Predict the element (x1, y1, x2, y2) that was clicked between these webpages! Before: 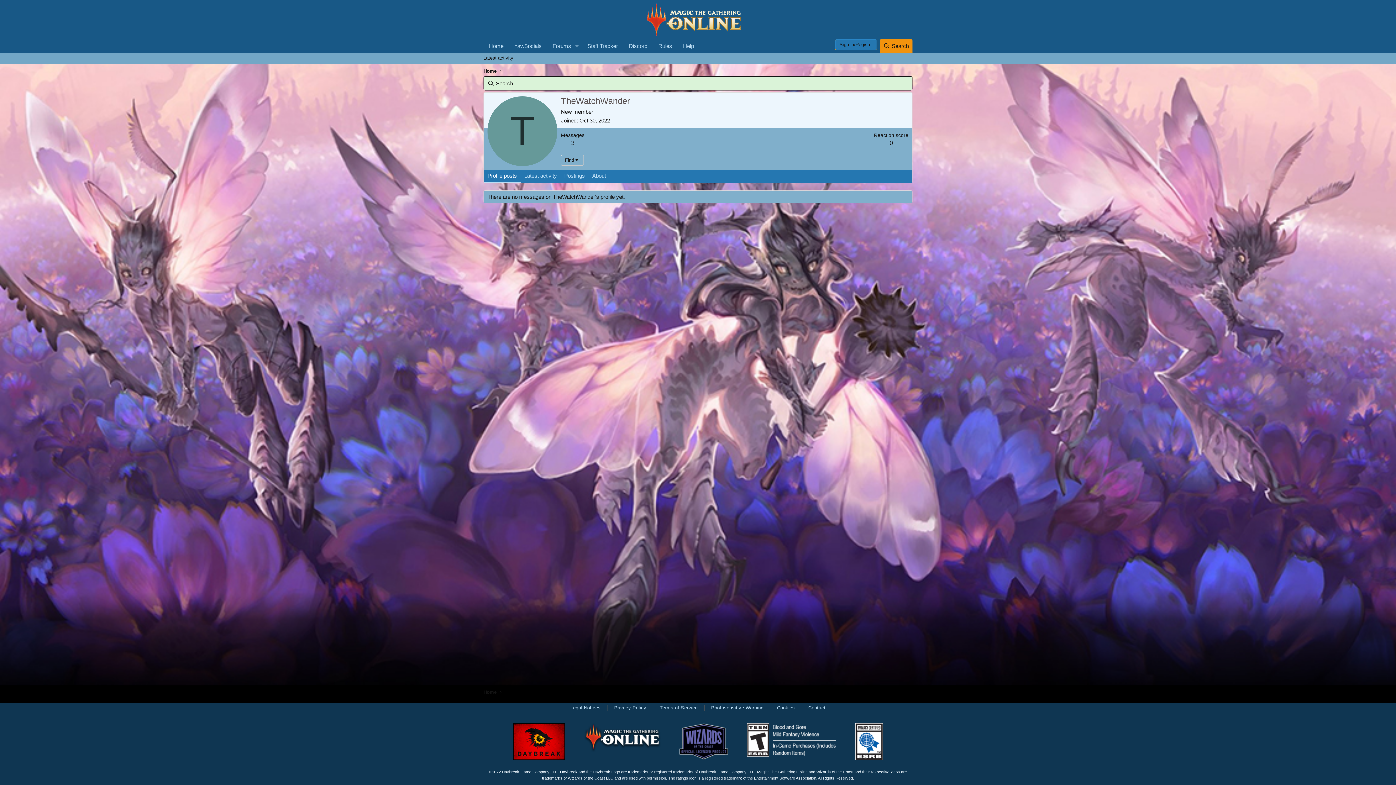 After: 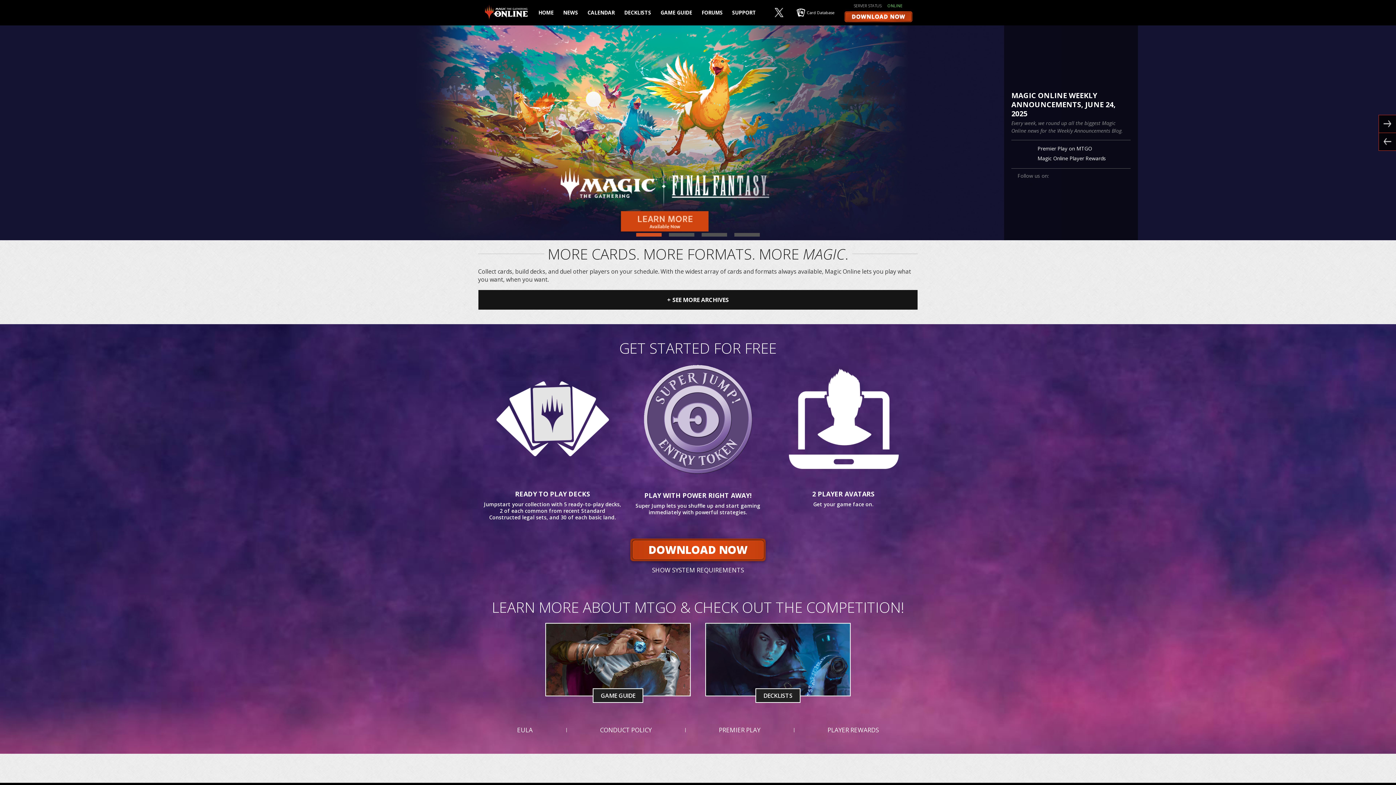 Action: bbox: (483, 67, 496, 74) label: Home